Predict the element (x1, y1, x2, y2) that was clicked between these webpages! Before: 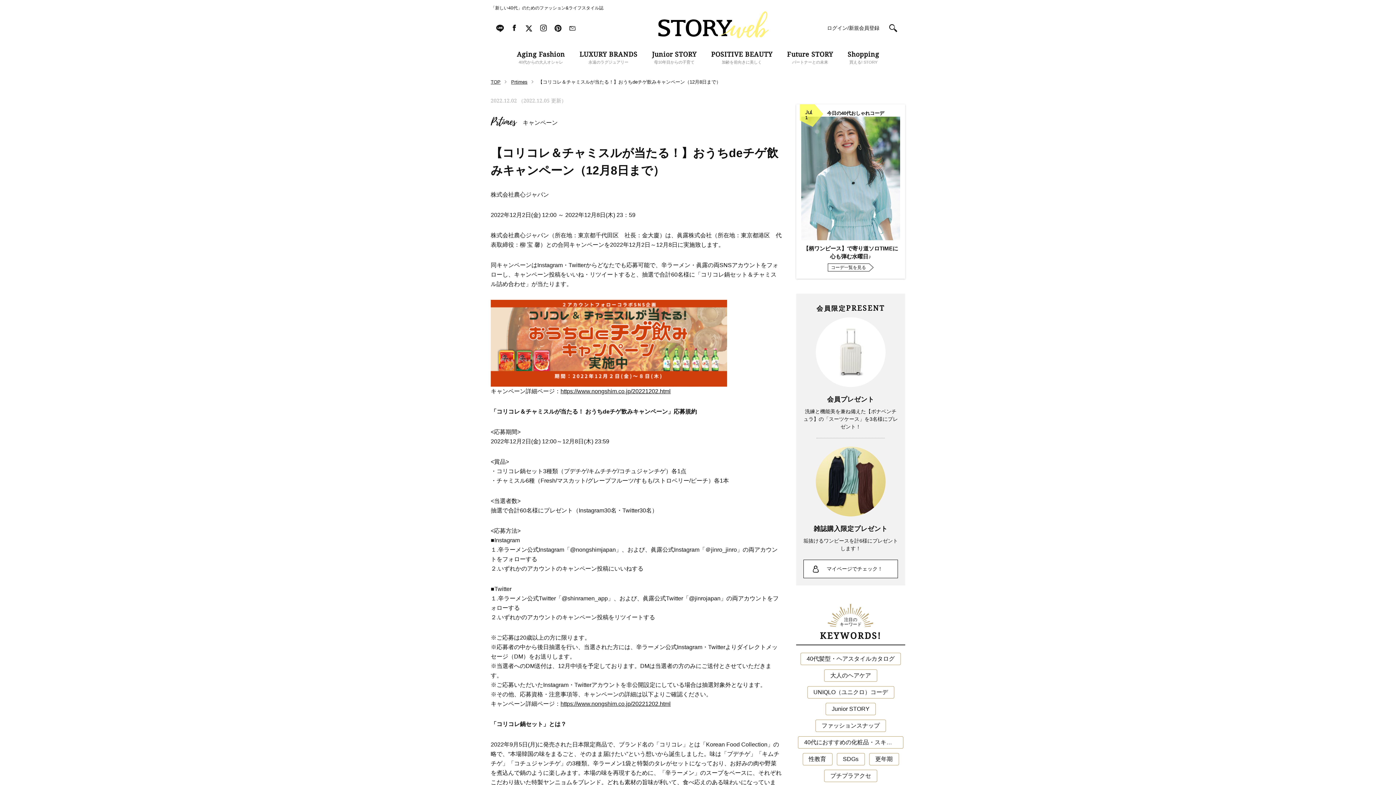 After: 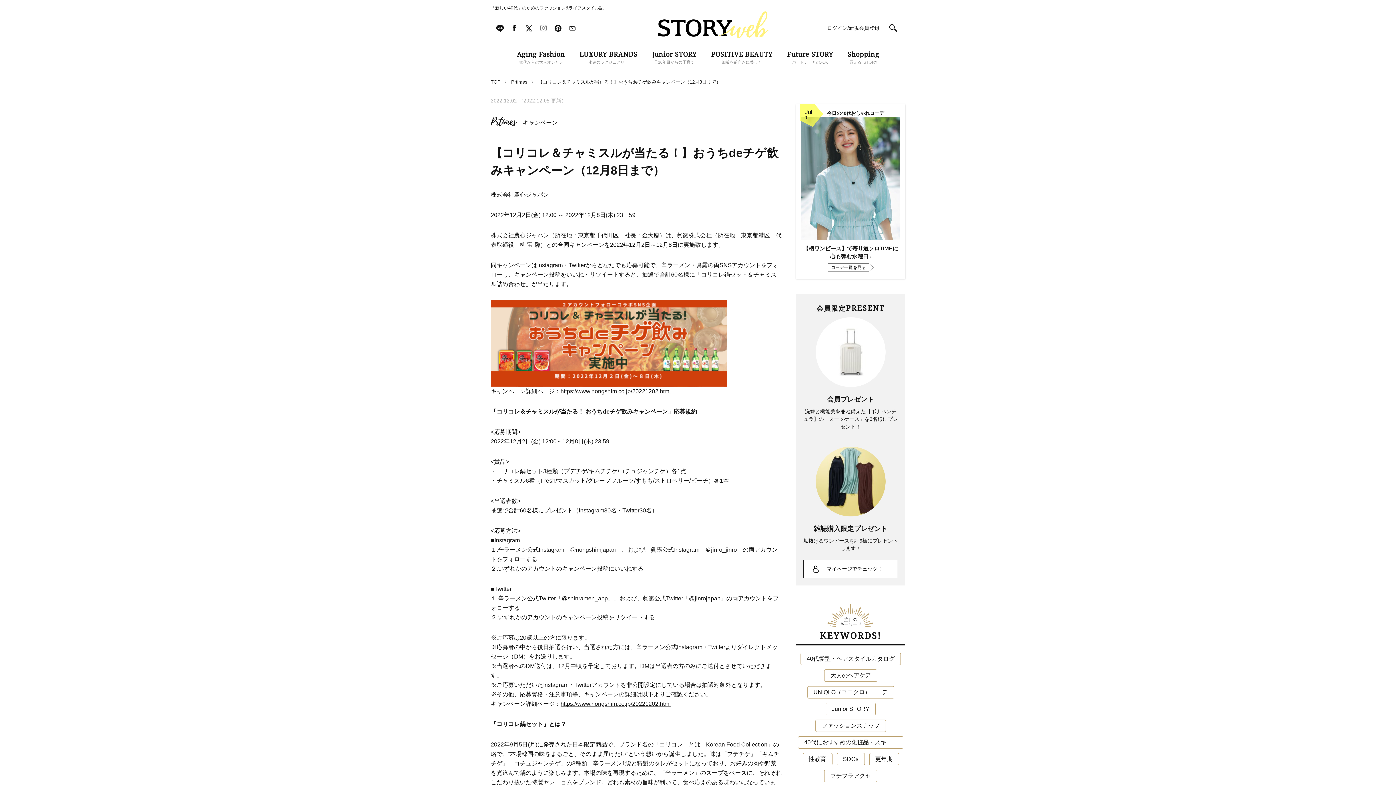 Action: bbox: (540, 25, 546, 32)